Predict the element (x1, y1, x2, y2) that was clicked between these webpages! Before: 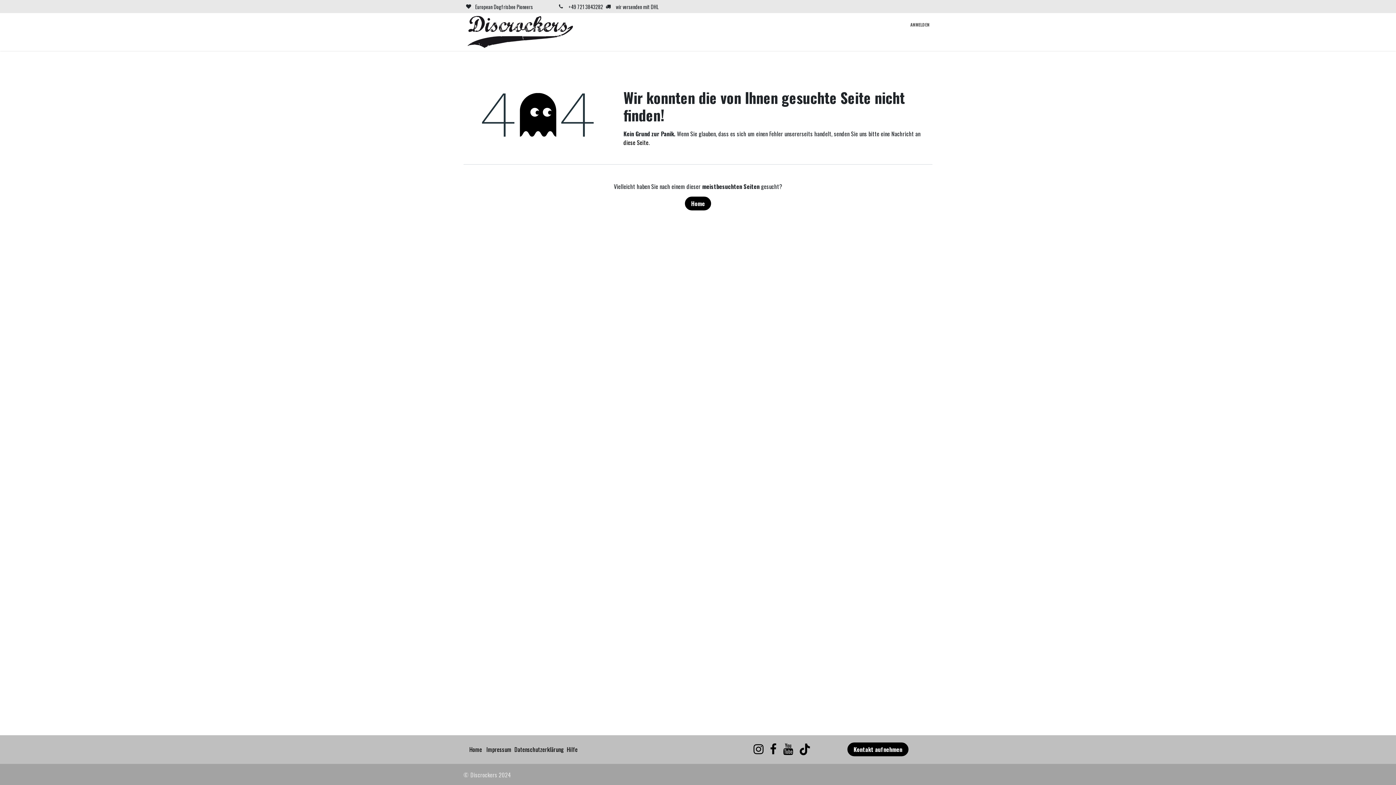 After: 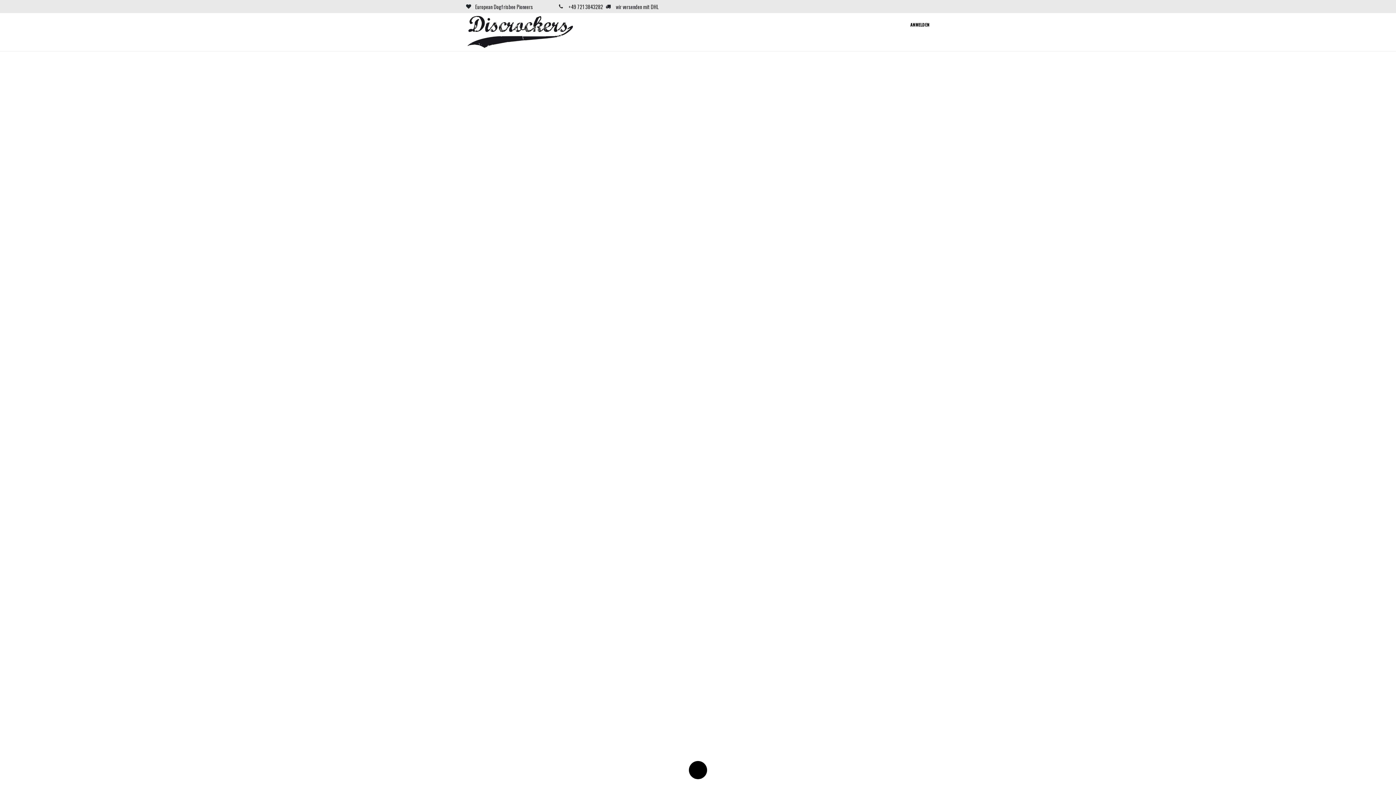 Action: bbox: (684, 30, 702, 45) label: Home